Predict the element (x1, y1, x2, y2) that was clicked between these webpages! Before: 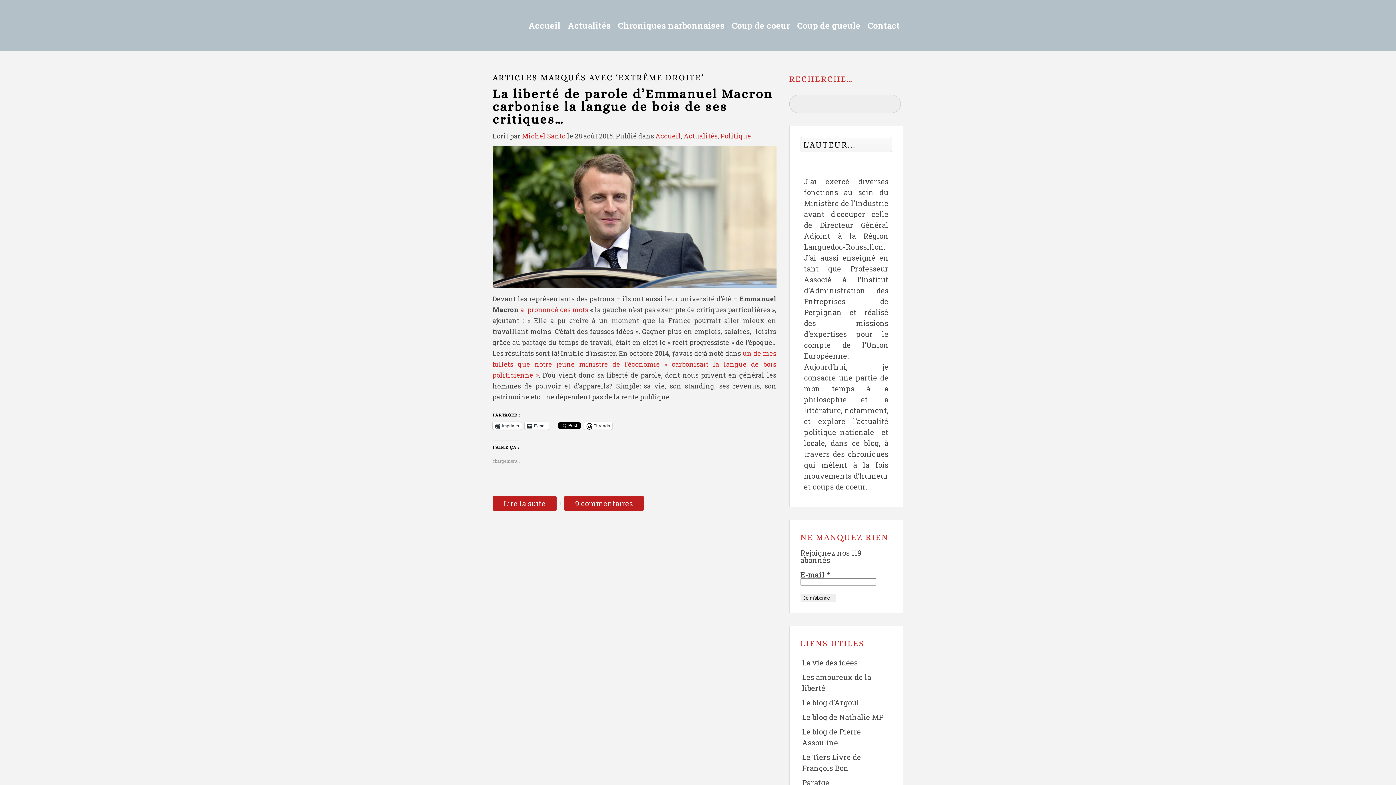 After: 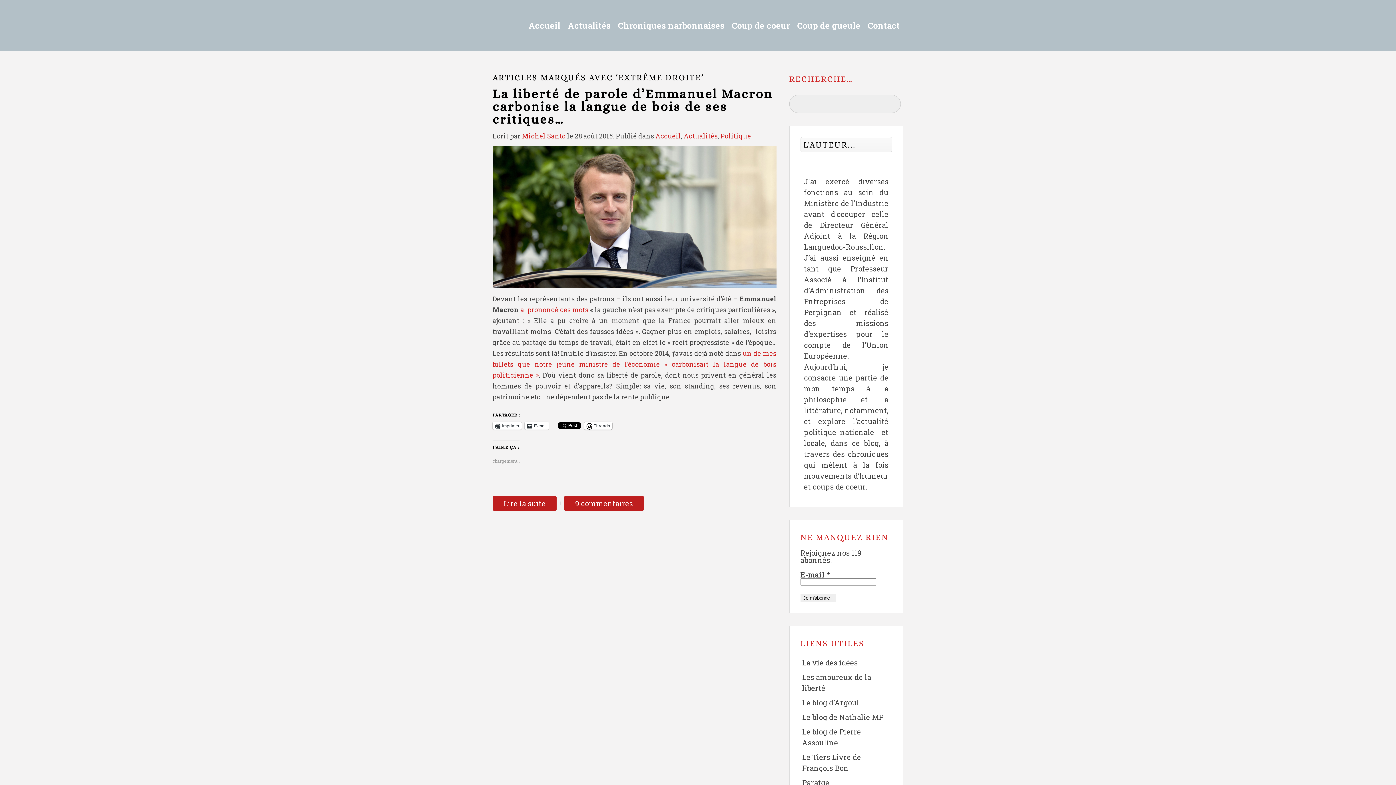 Action: bbox: (584, 422, 612, 429) label: Threads